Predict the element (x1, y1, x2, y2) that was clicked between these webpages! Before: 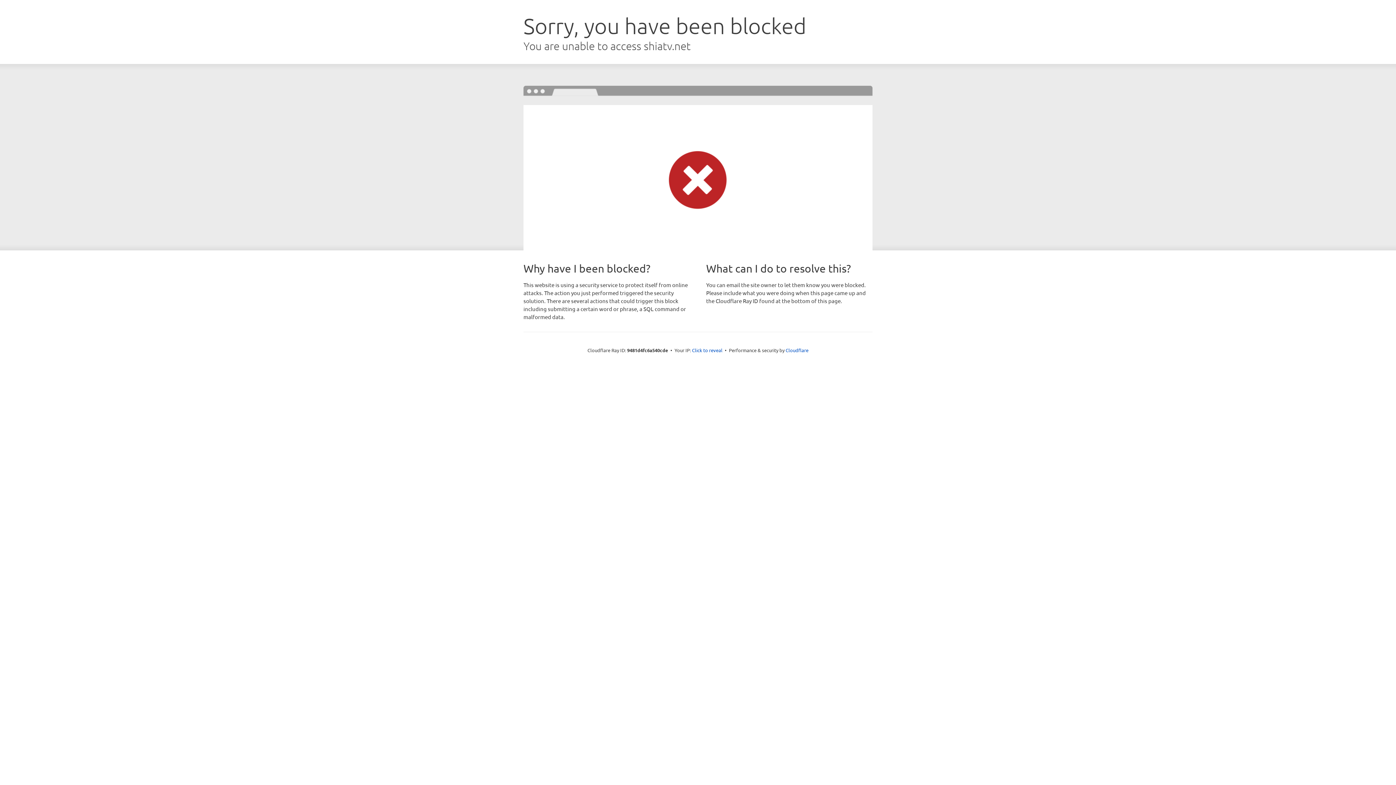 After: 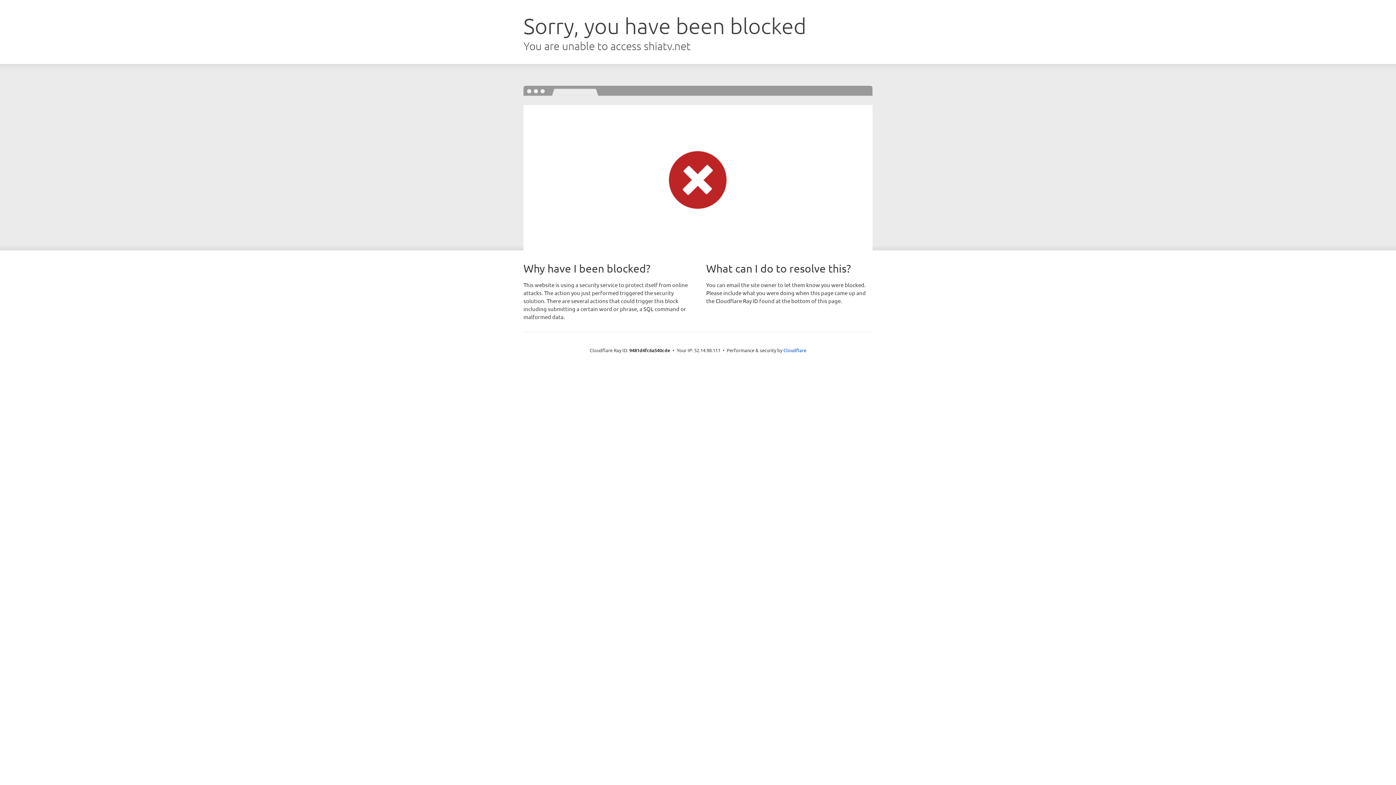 Action: label: Click to reveal bbox: (692, 346, 722, 353)